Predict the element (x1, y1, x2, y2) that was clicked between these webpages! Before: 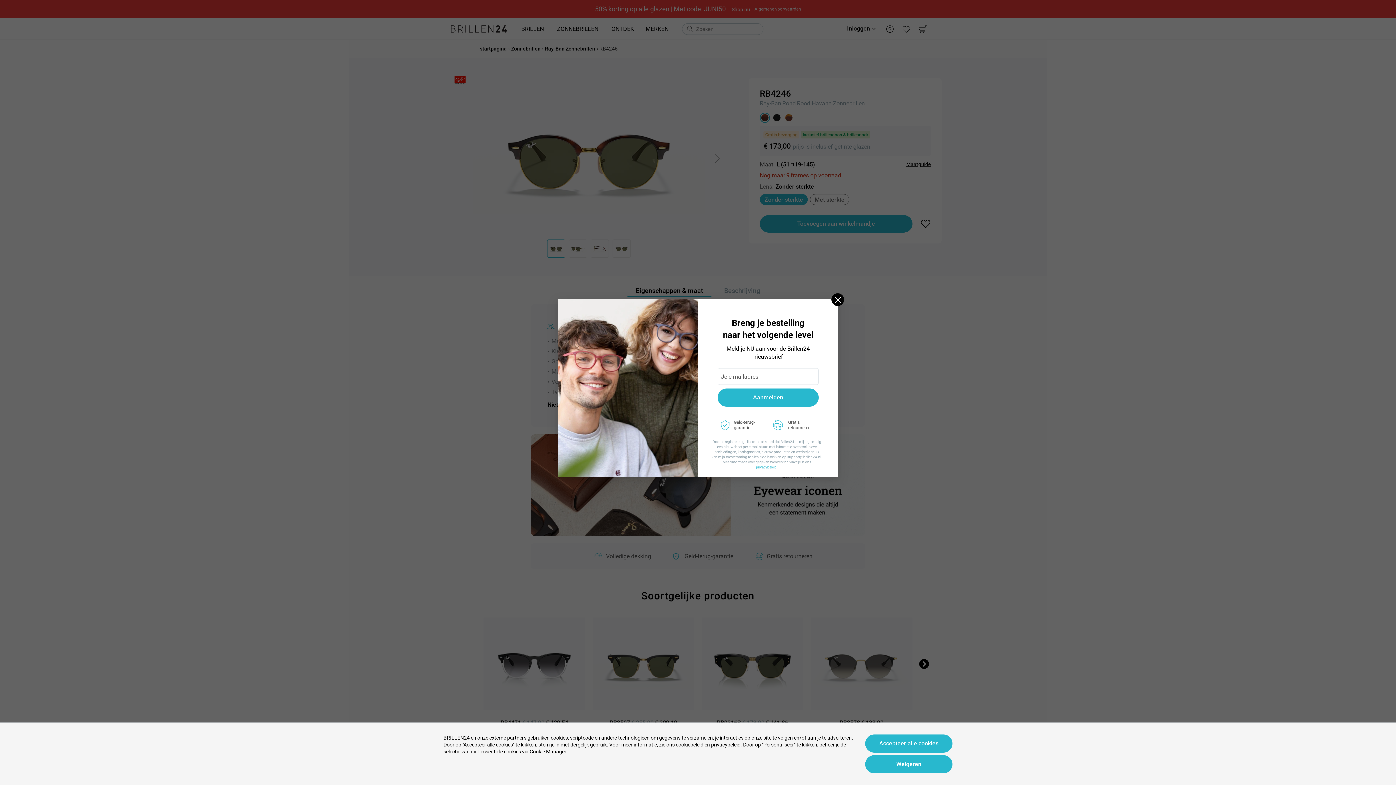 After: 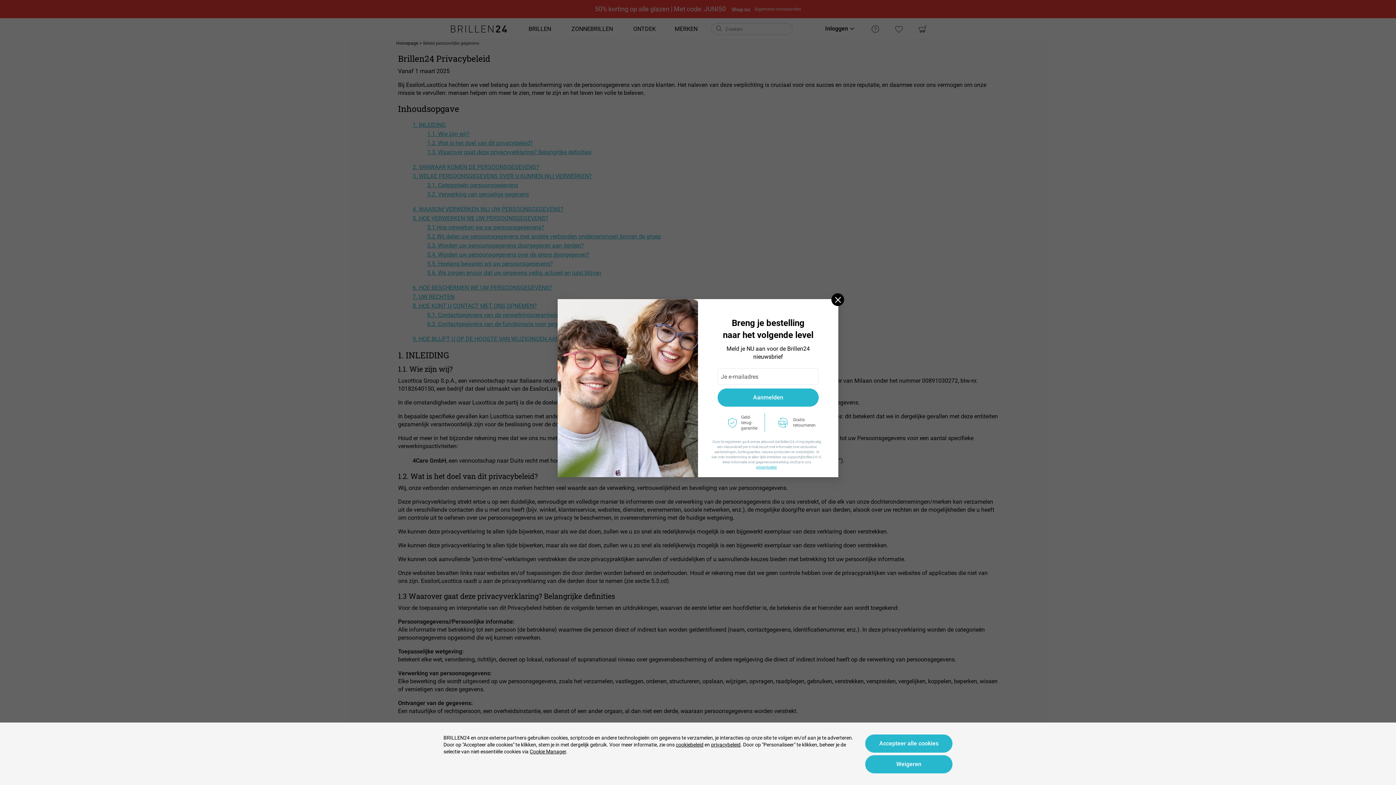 Action: bbox: (711, 741, 740, 748) label: privacybeleid